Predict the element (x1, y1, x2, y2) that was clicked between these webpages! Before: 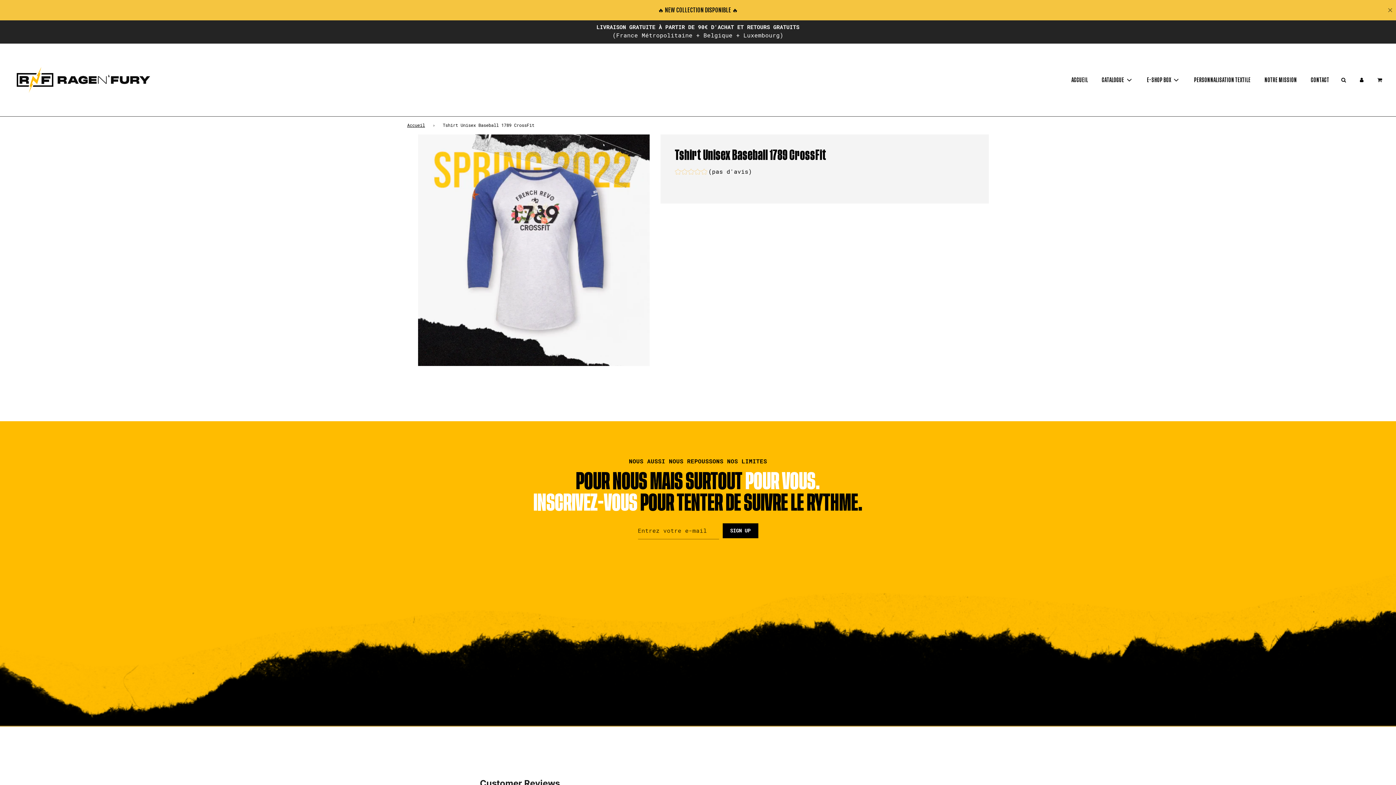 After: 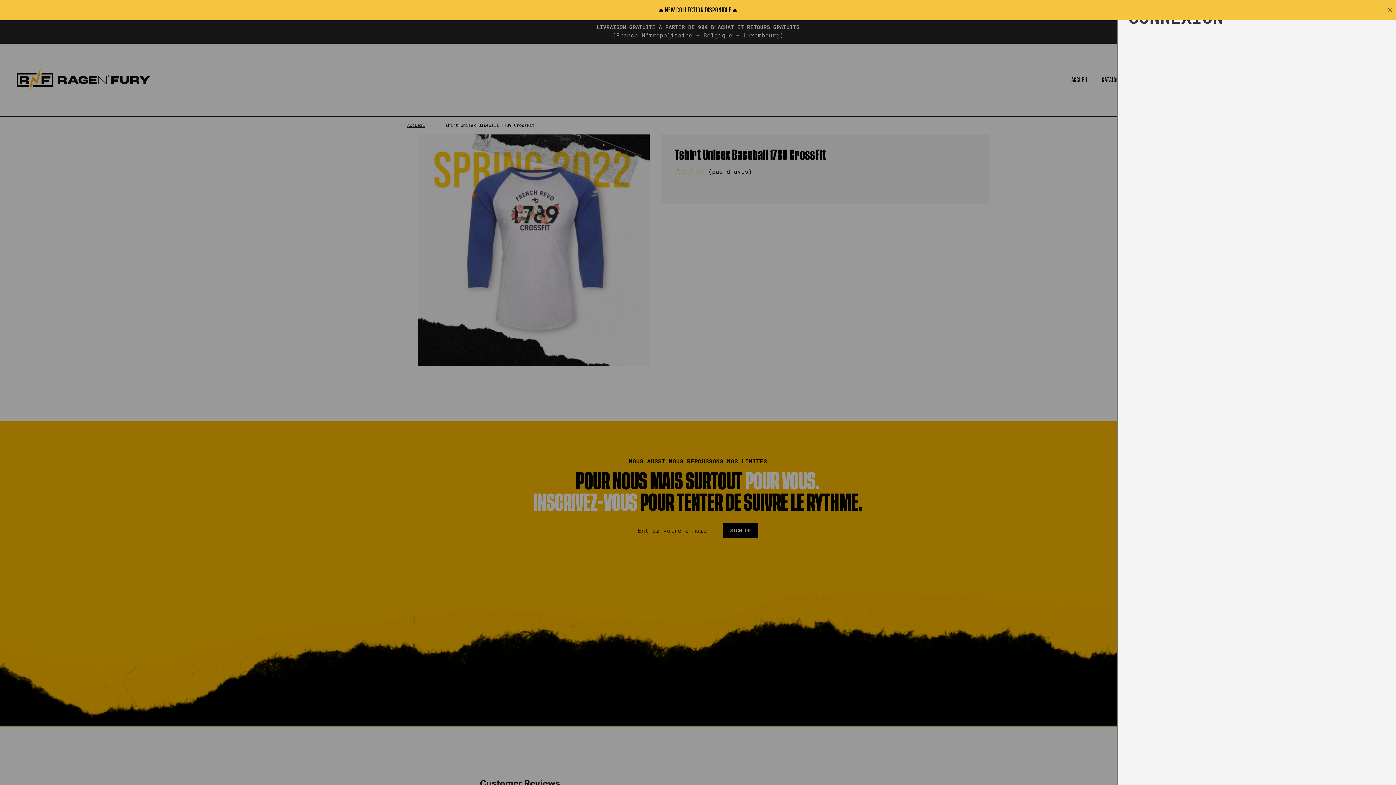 Action: bbox: (1353, 70, 1371, 89)